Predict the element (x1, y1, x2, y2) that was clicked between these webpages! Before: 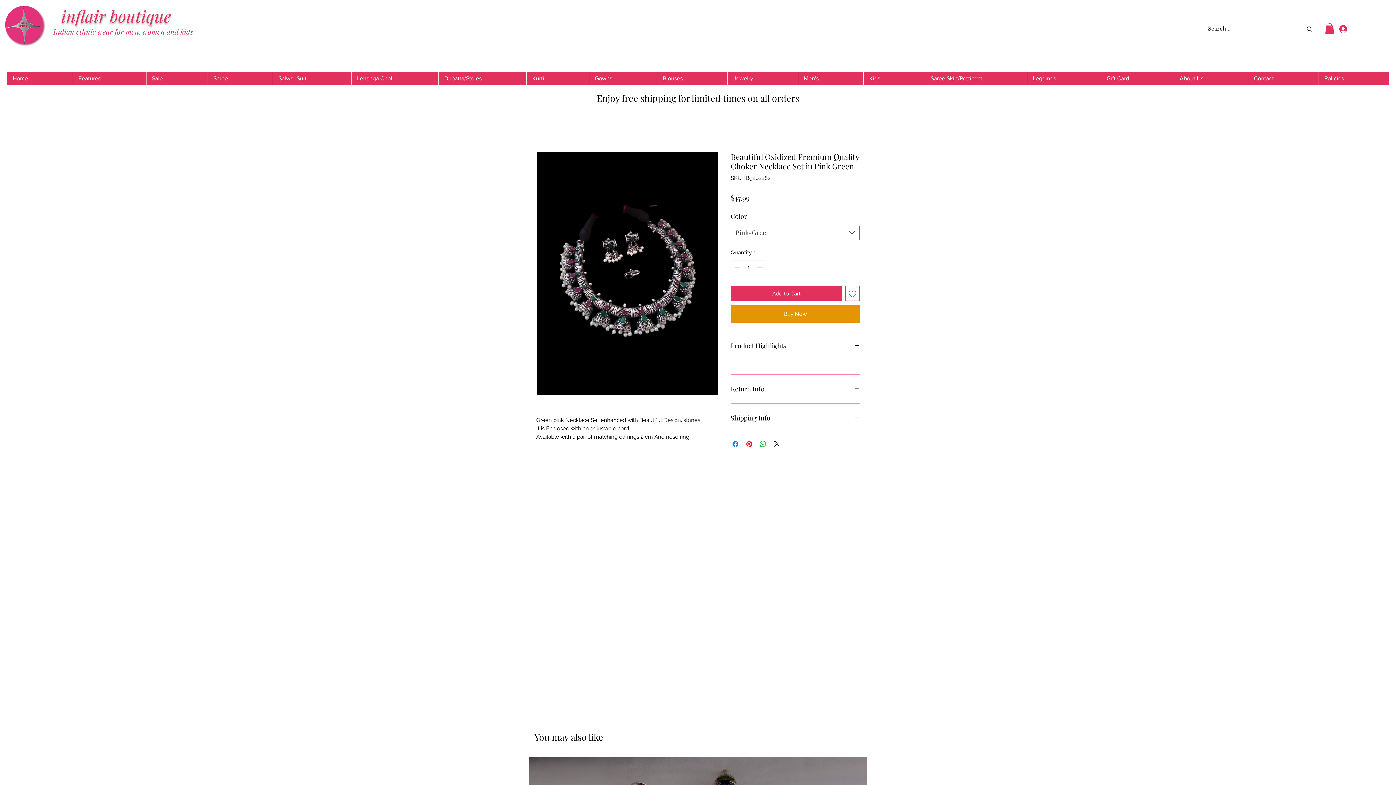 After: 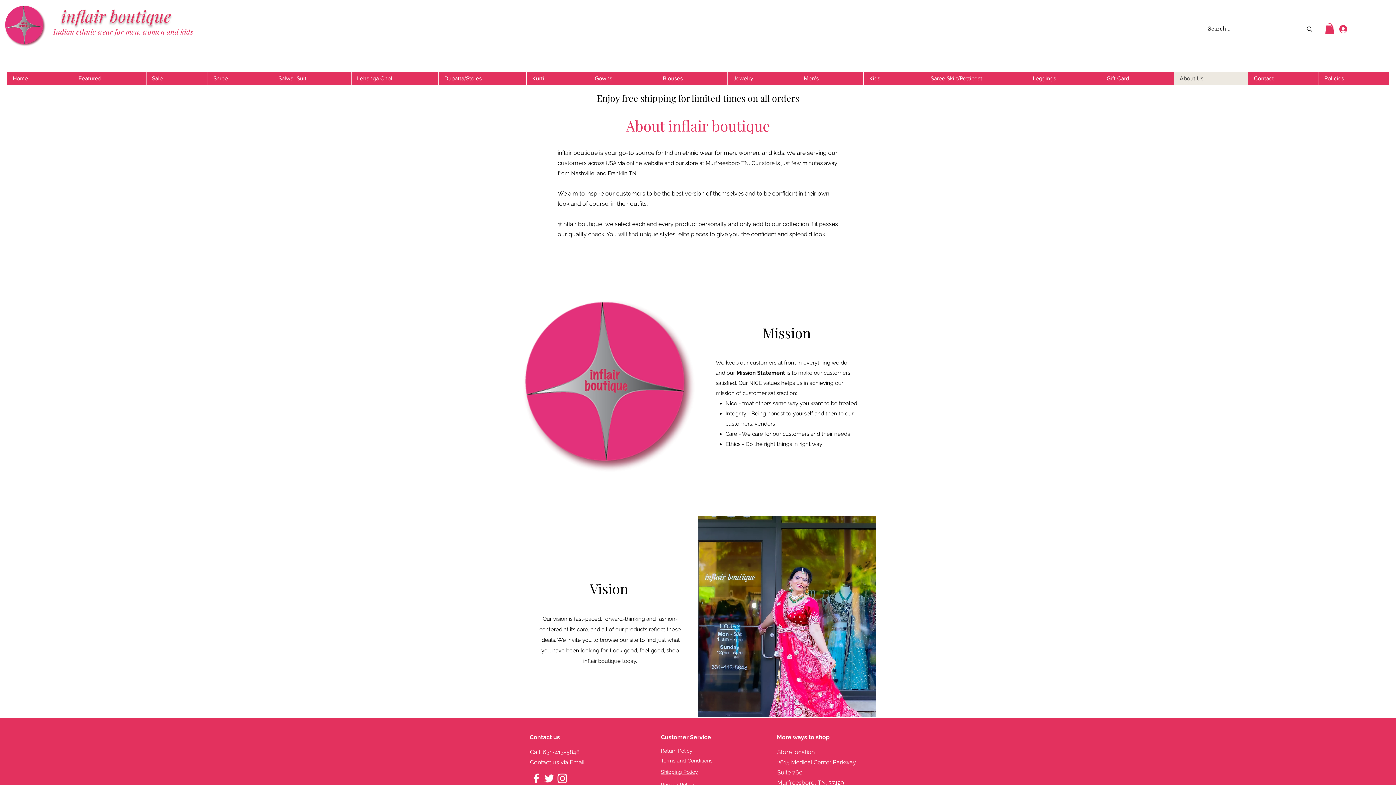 Action: label: About Us bbox: (1174, 71, 1248, 85)